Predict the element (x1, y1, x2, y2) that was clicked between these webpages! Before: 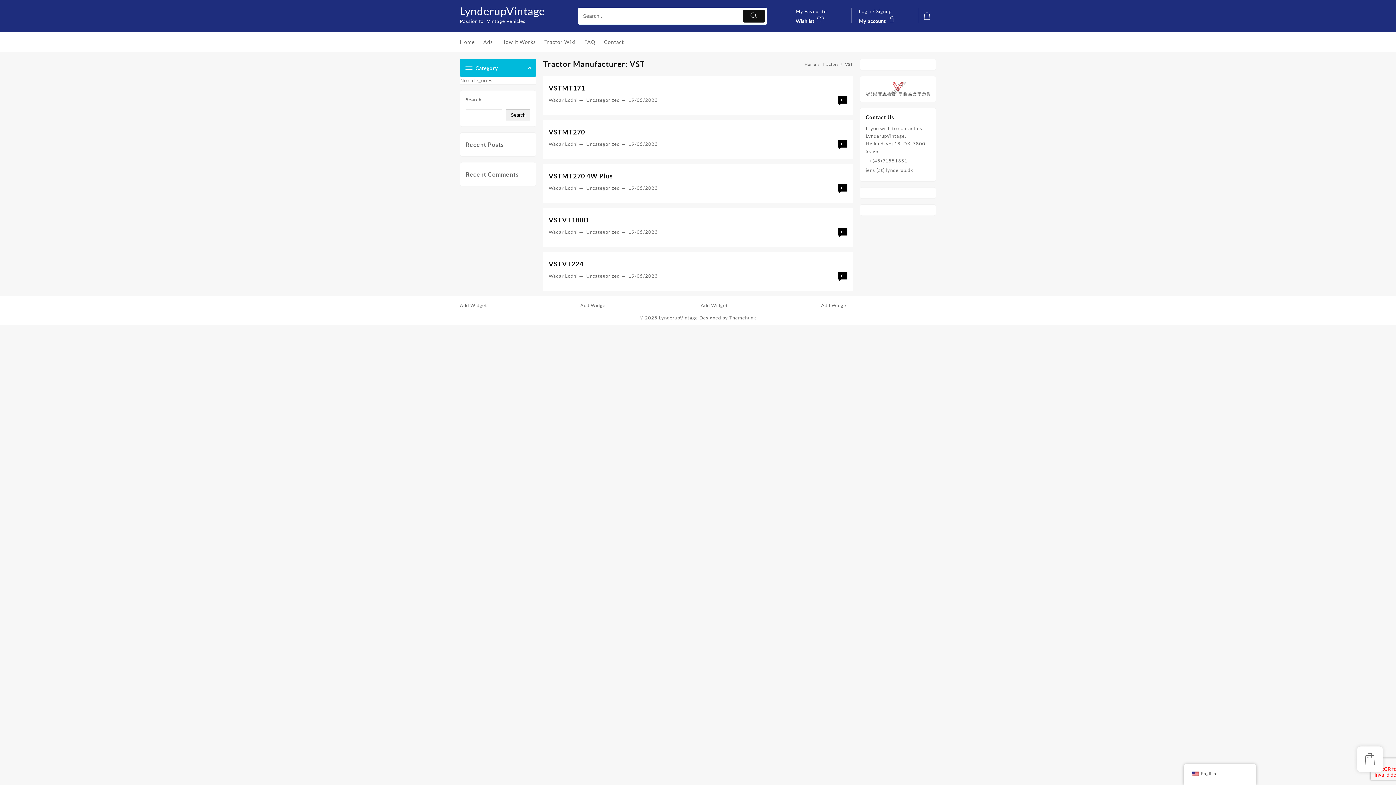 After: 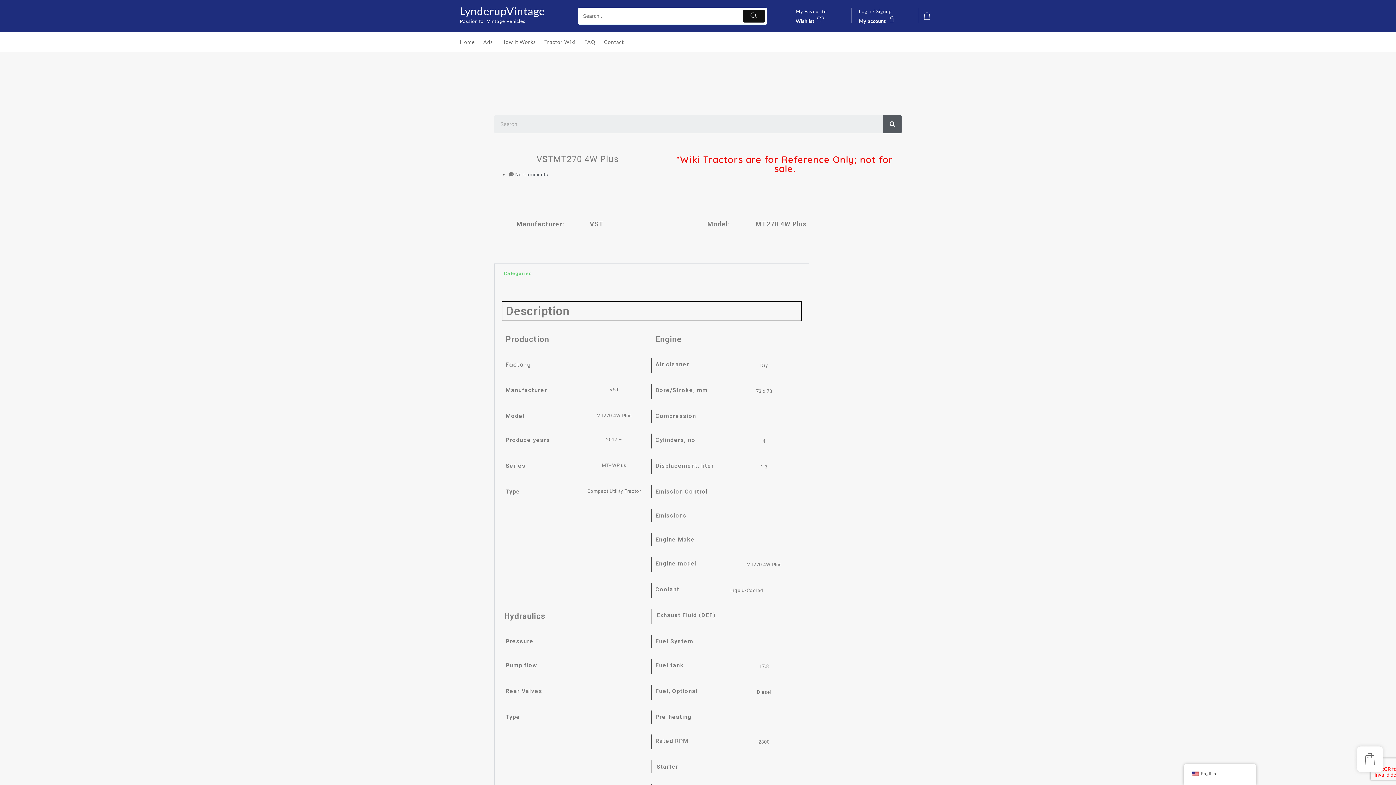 Action: bbox: (548, 172, 613, 180) label: VSTMT270 4W Plus